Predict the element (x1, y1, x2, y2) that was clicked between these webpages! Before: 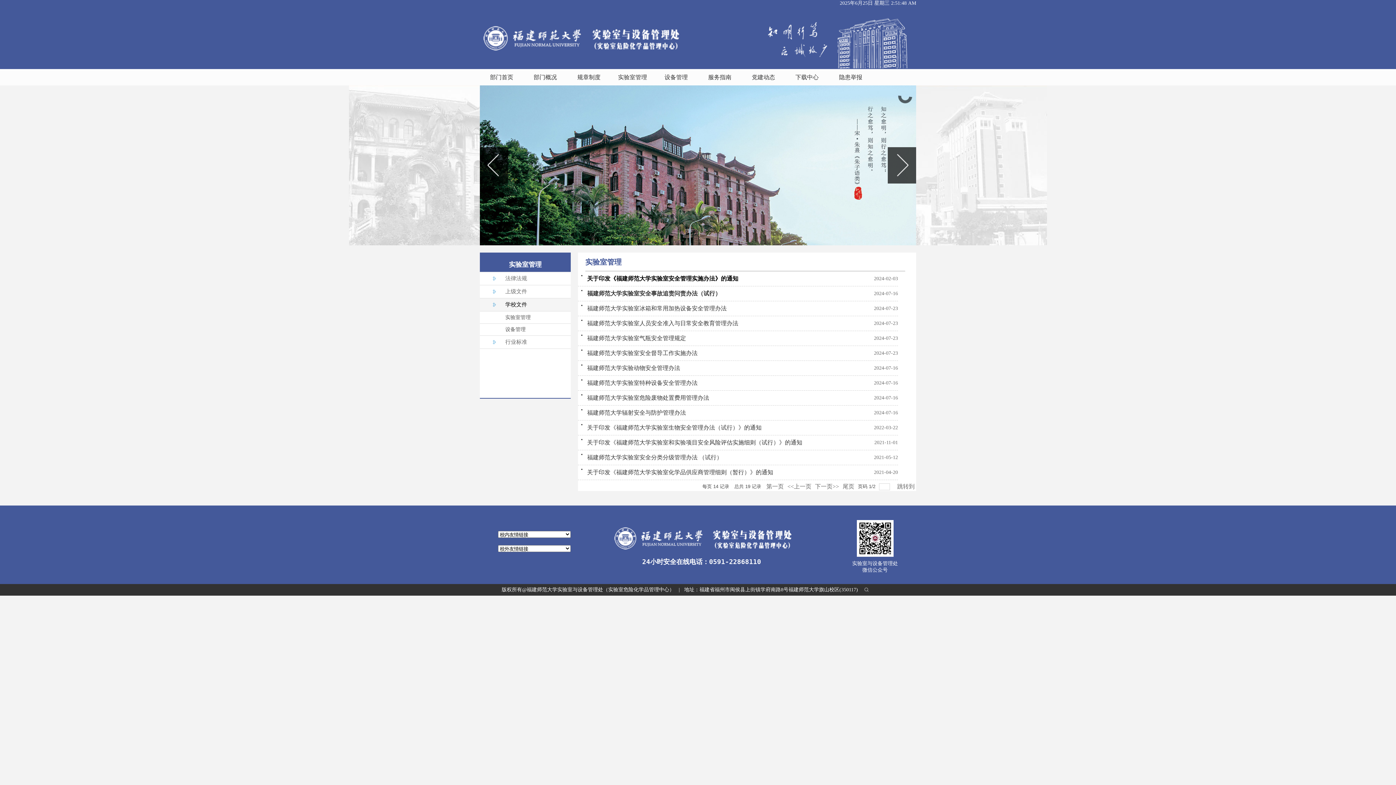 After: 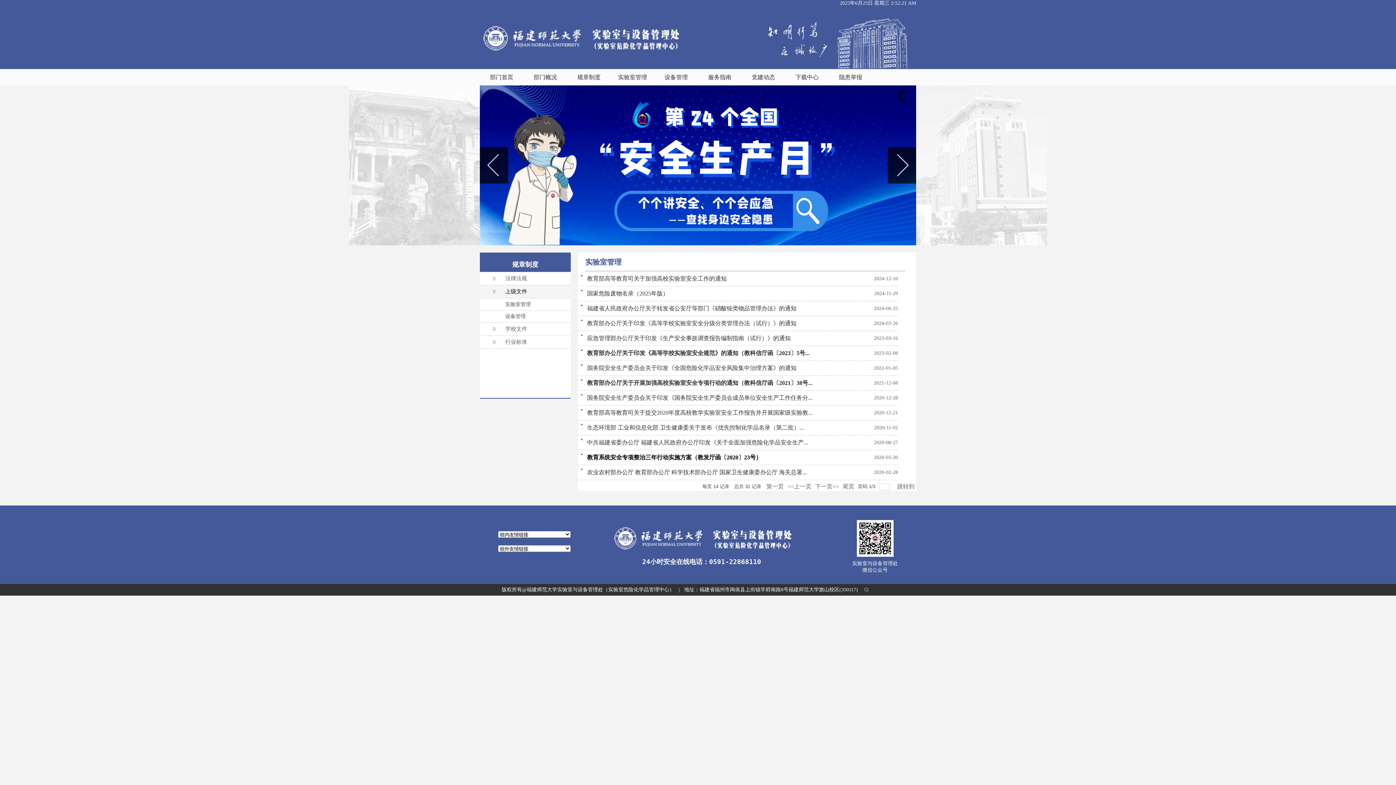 Action: label: 上级文件 bbox: (480, 285, 570, 298)